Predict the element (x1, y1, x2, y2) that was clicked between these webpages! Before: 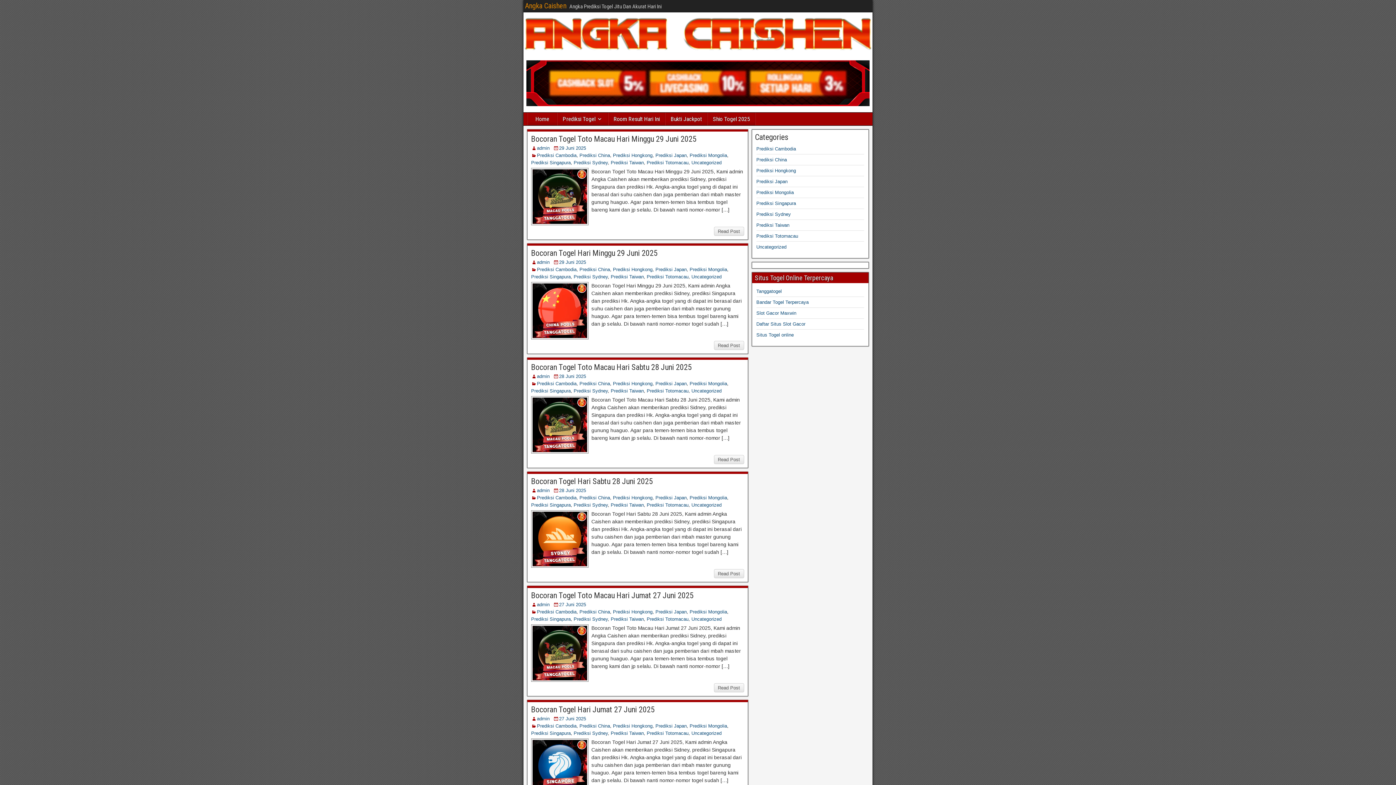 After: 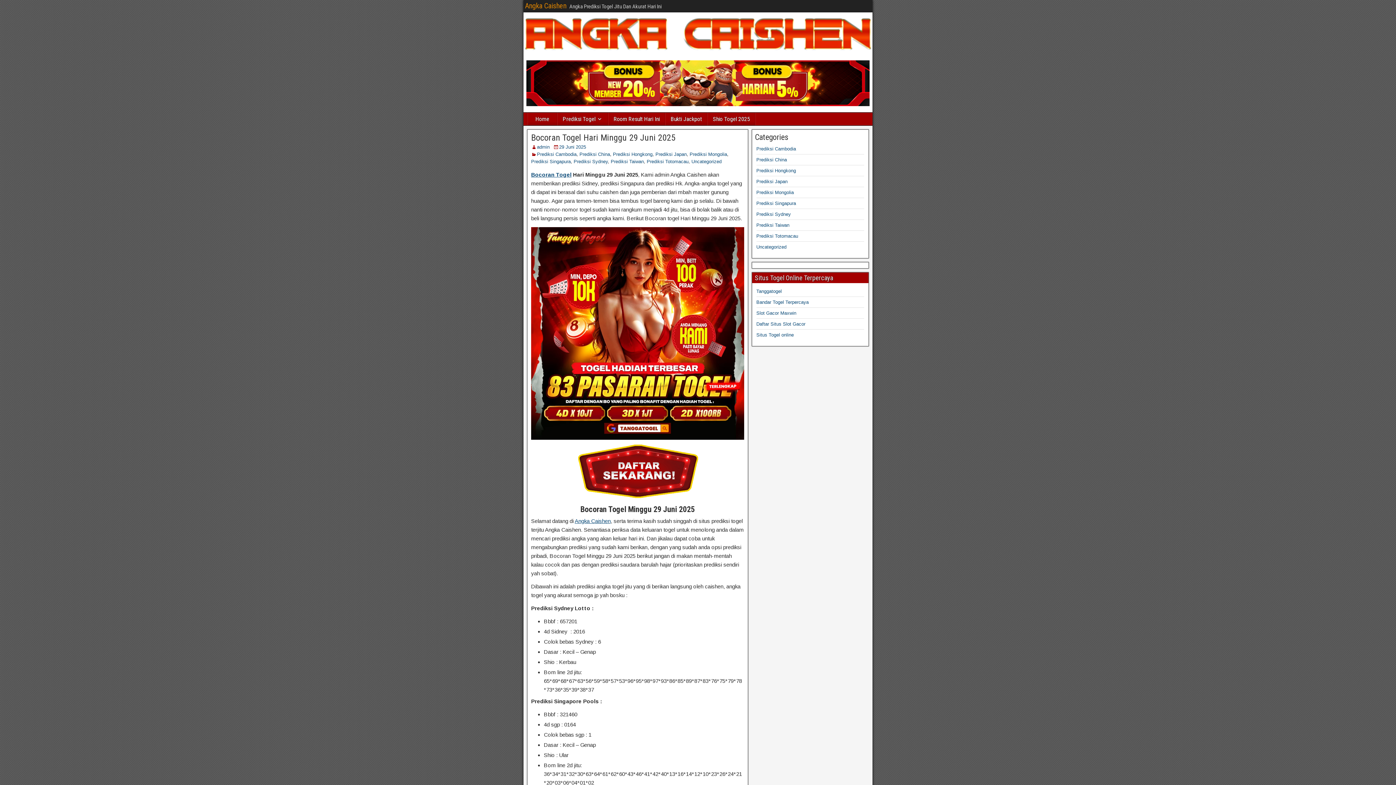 Action: bbox: (559, 259, 586, 264) label: 29 Juni 2025